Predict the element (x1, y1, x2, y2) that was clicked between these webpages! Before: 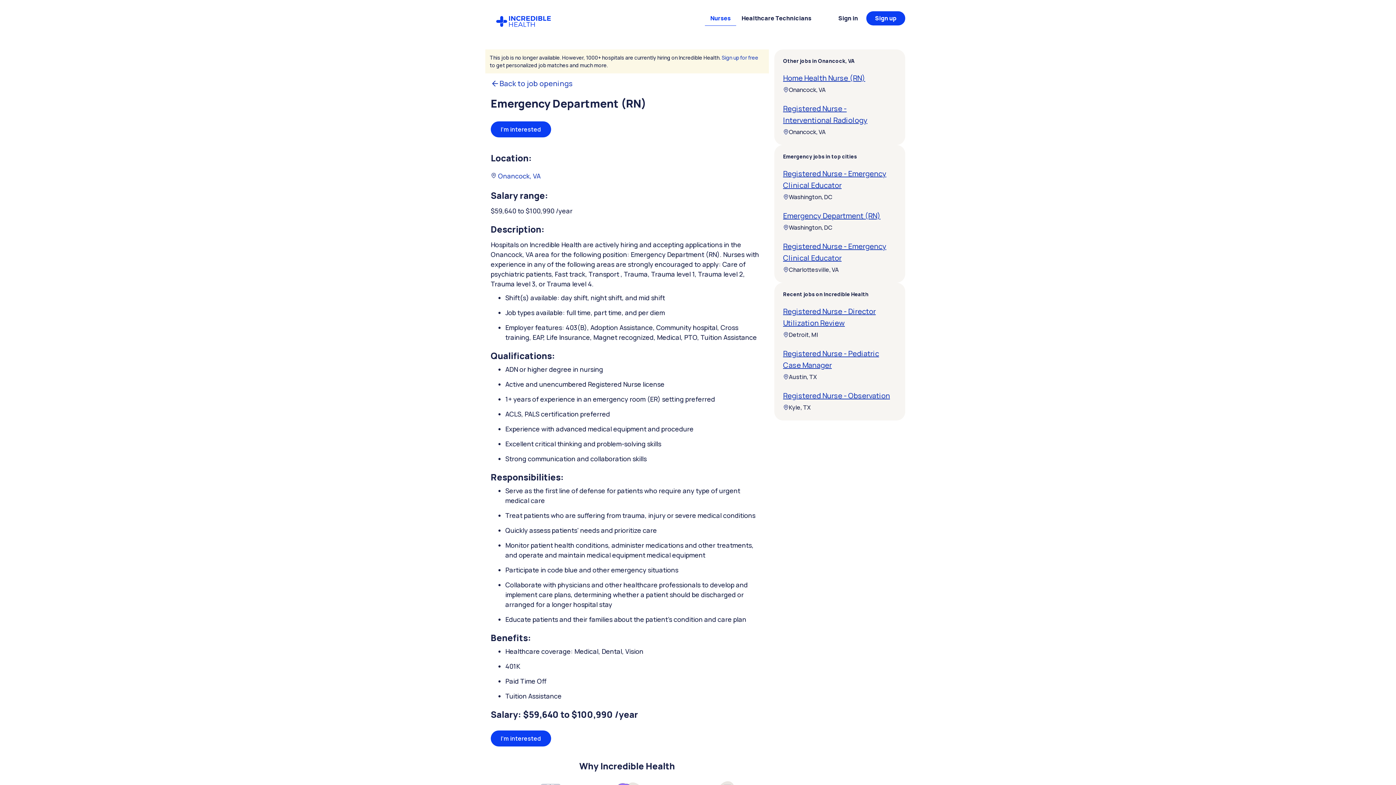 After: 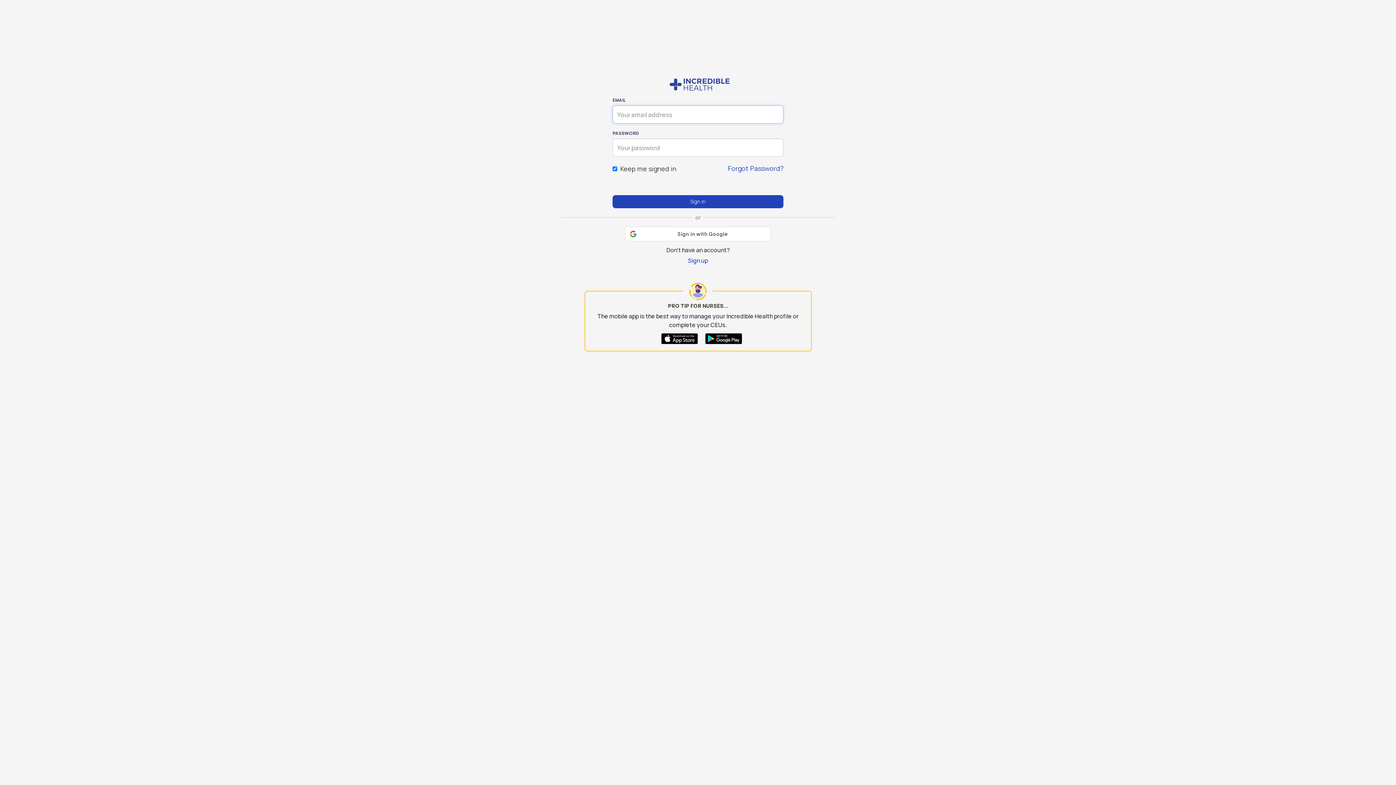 Action: label: Sign in bbox: (833, 10, 863, 25)